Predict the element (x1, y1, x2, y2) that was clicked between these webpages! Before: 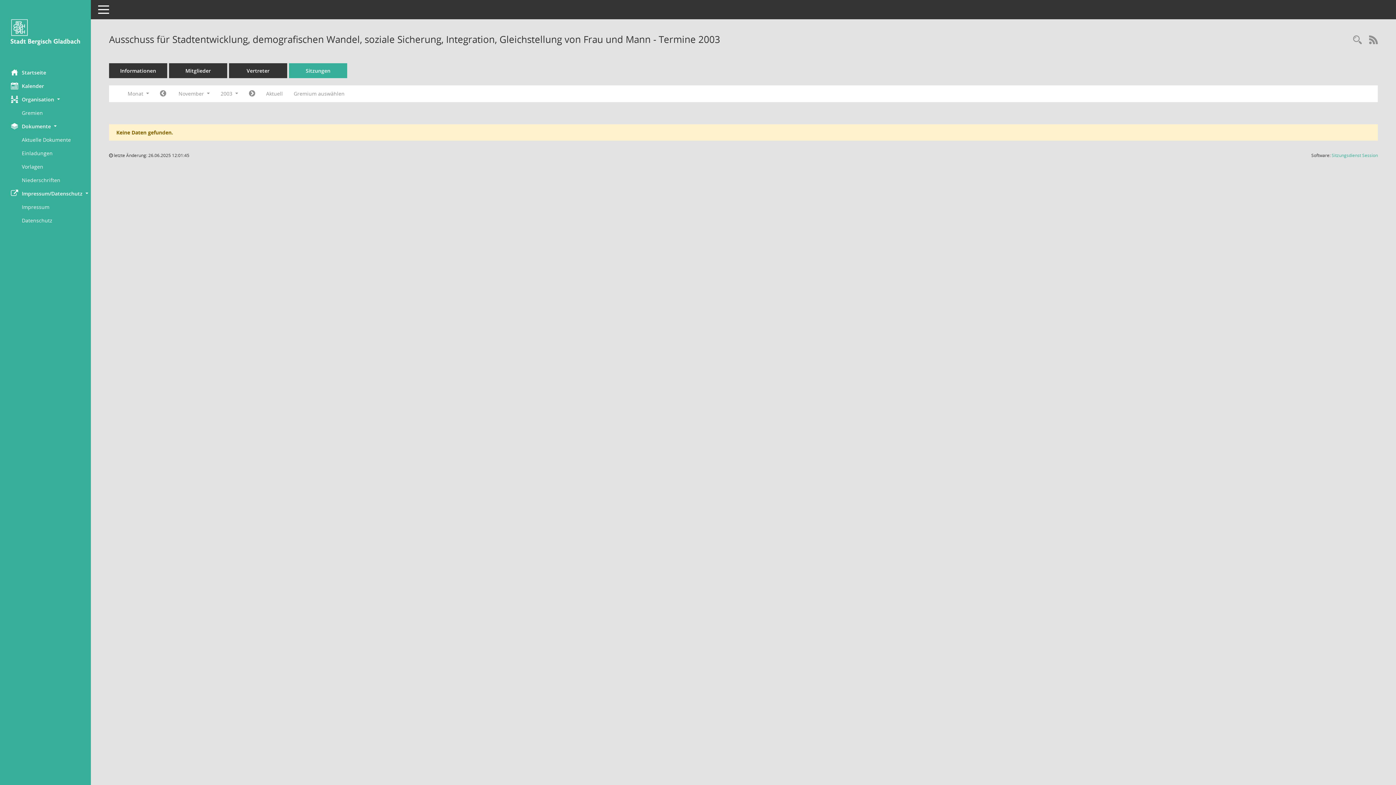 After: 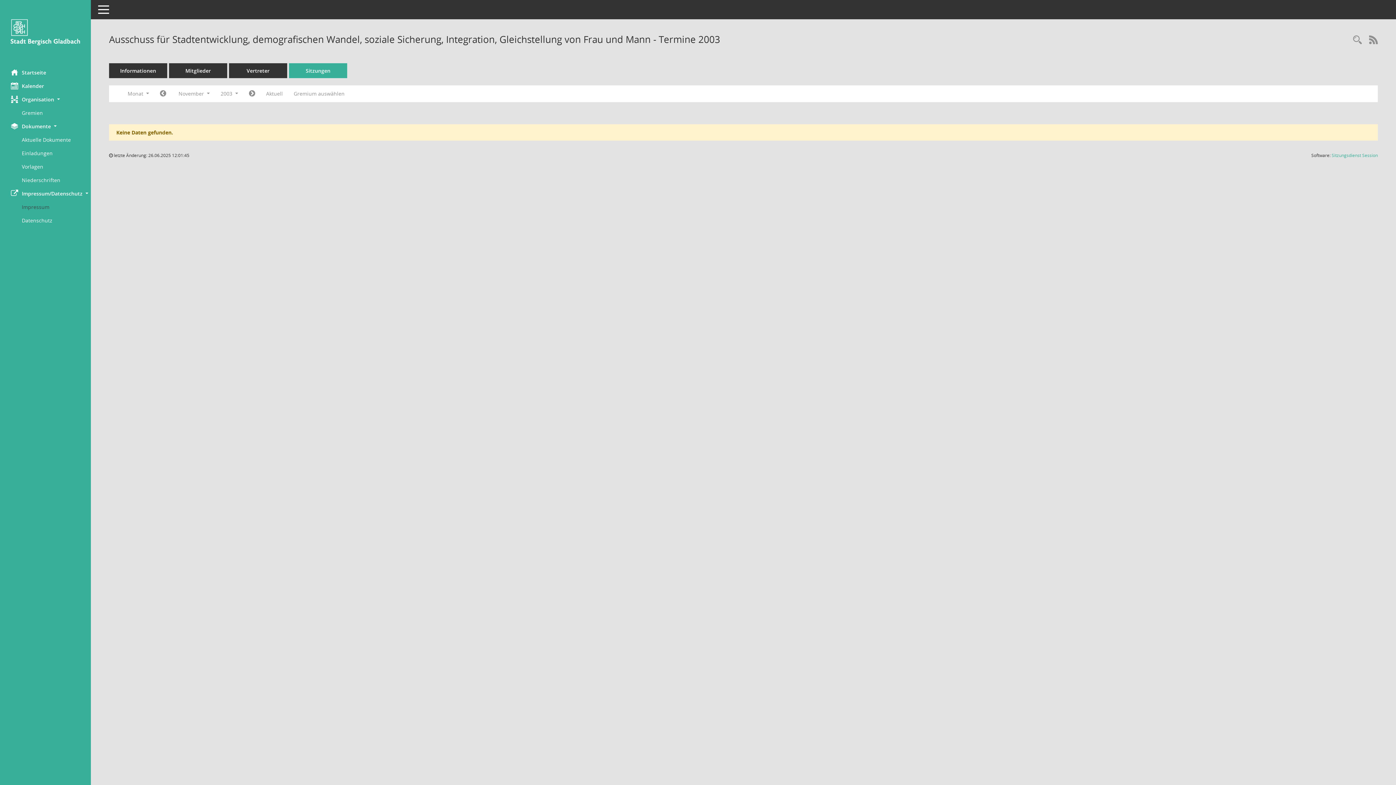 Action: label: Externer Link: Impressum bbox: (21, 200, 90, 213)